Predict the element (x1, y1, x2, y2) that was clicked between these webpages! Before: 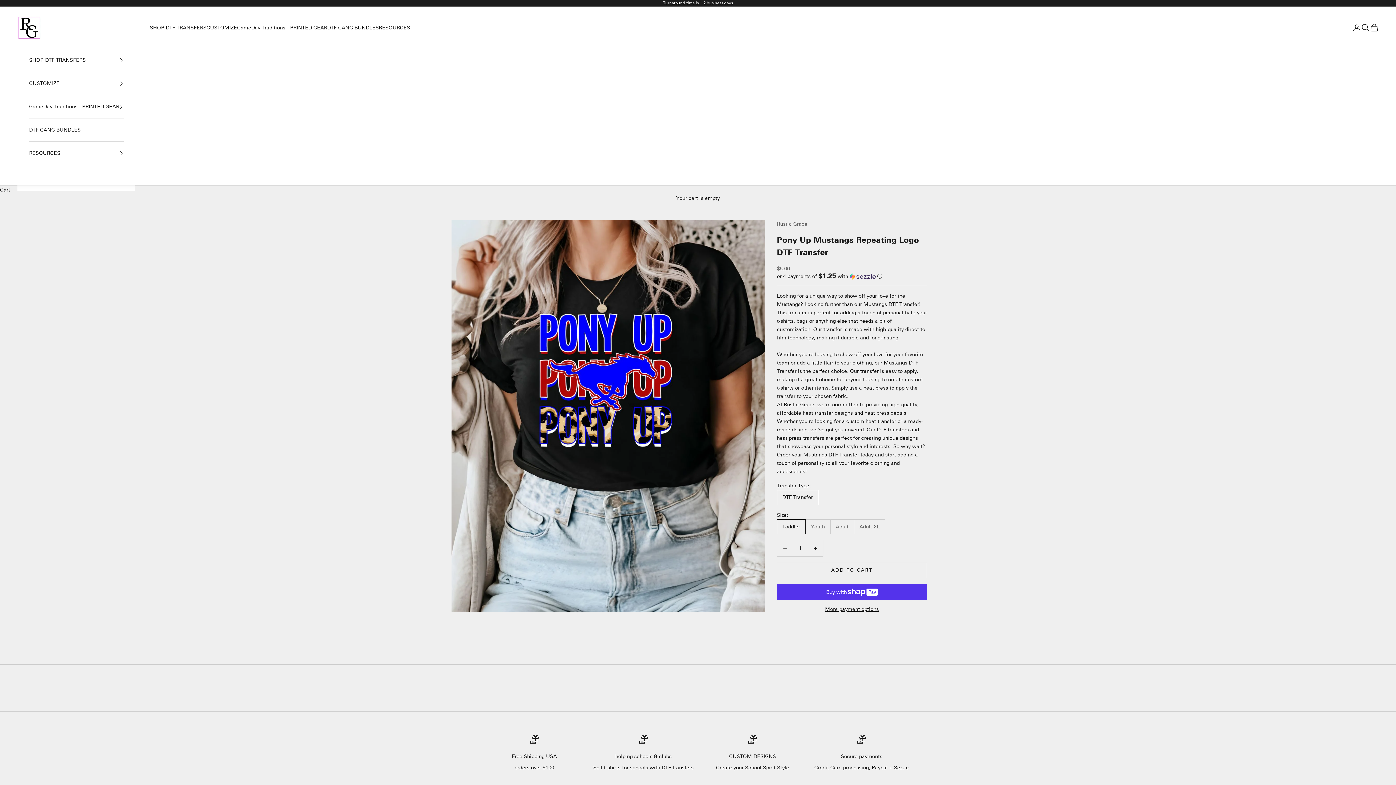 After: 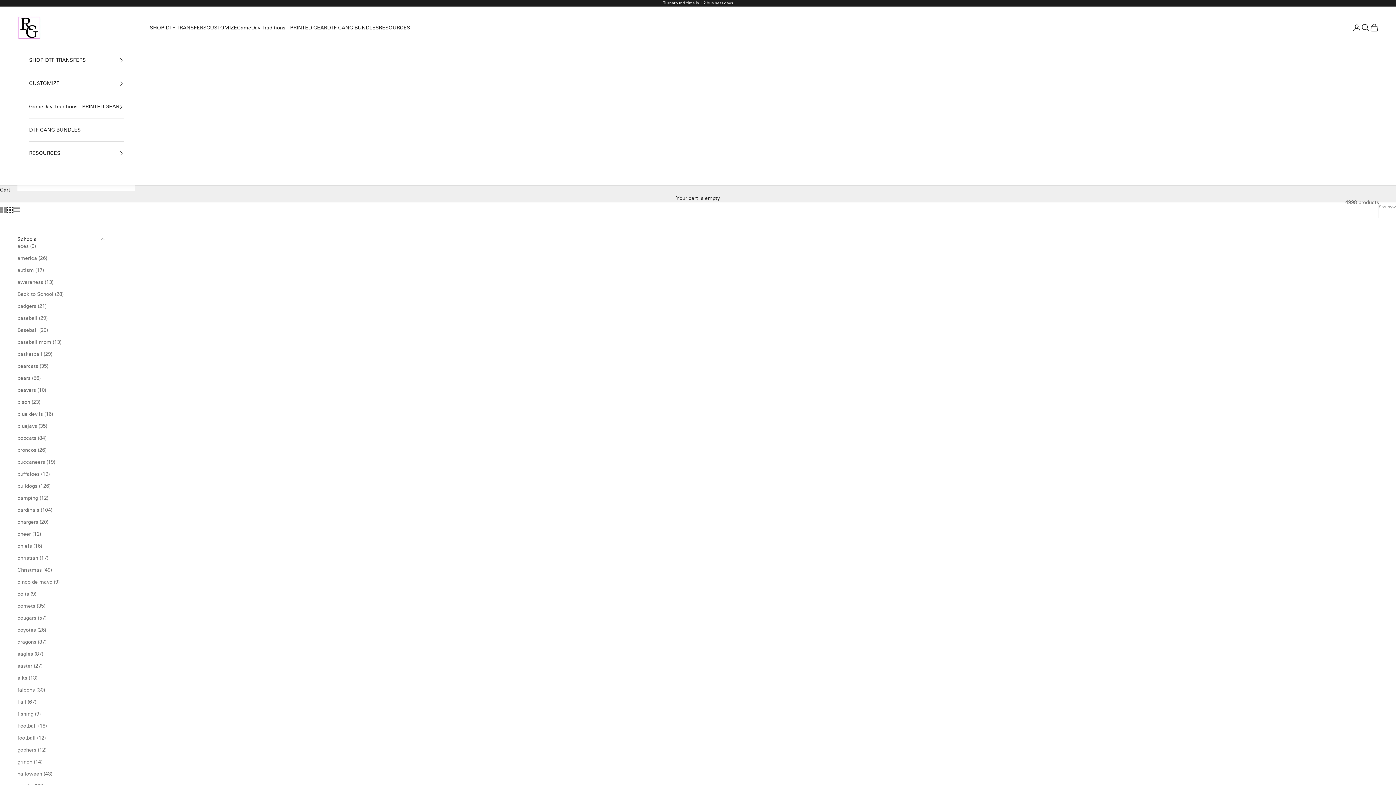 Action: label: Rustic Grace bbox: (777, 221, 807, 227)